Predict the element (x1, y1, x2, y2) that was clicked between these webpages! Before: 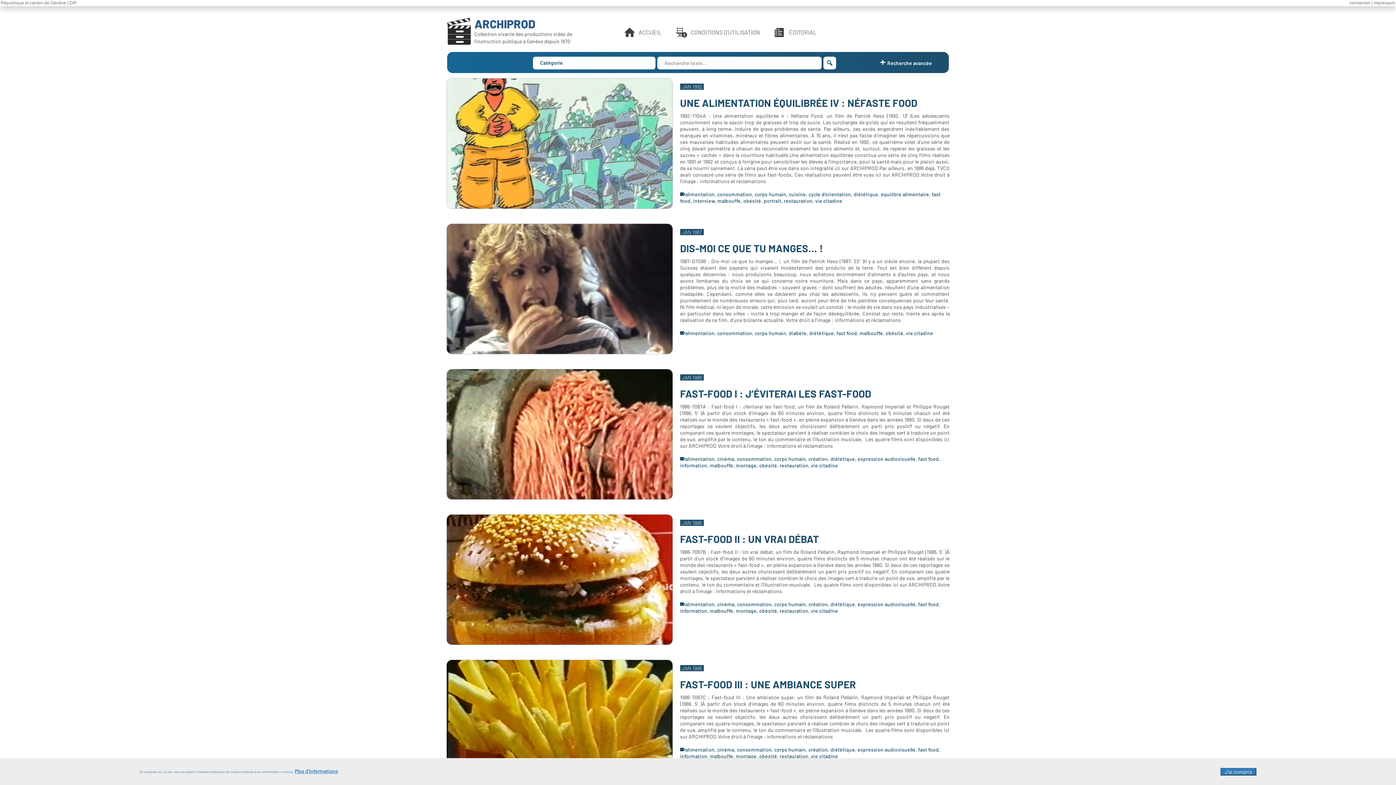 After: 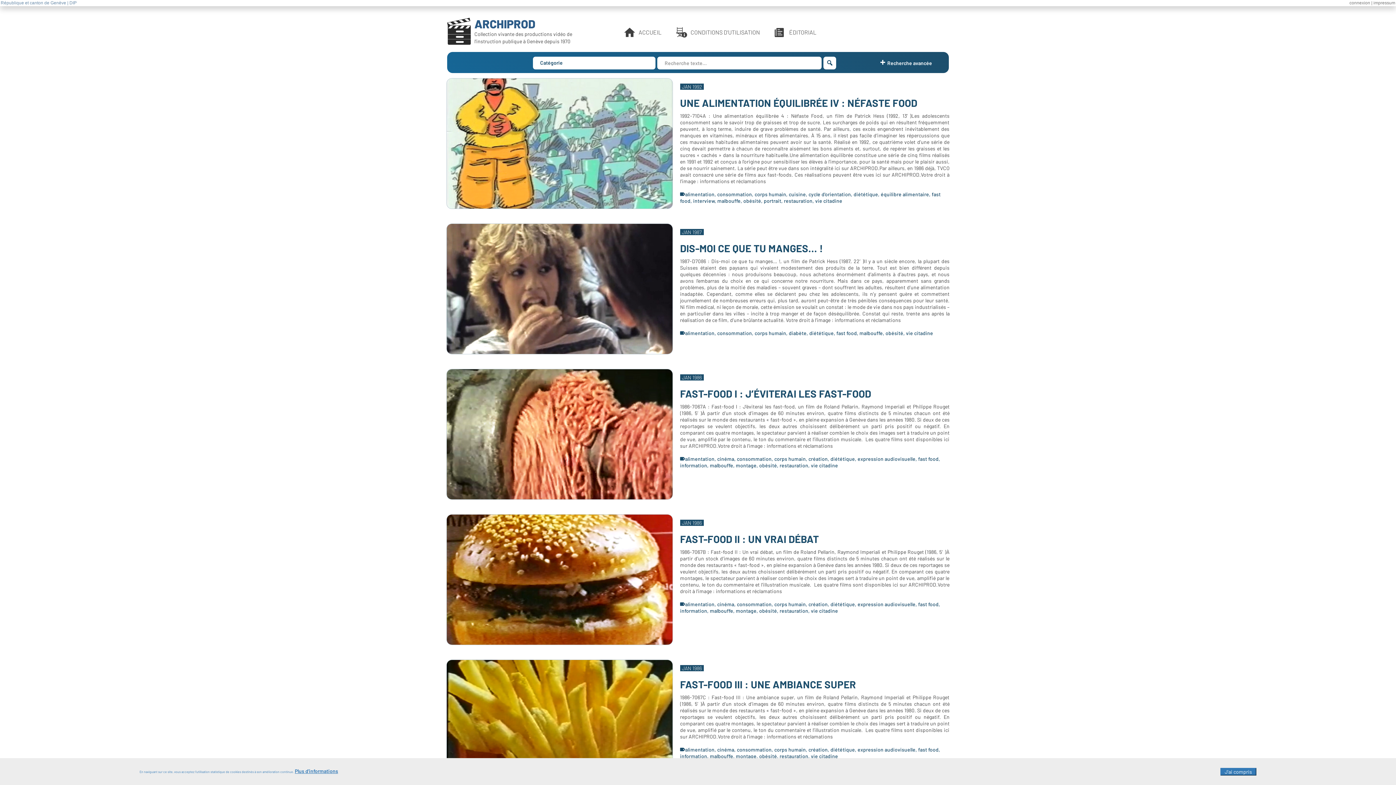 Action: label: République et canton de Genève | DIP bbox: (0, 0, 76, 5)